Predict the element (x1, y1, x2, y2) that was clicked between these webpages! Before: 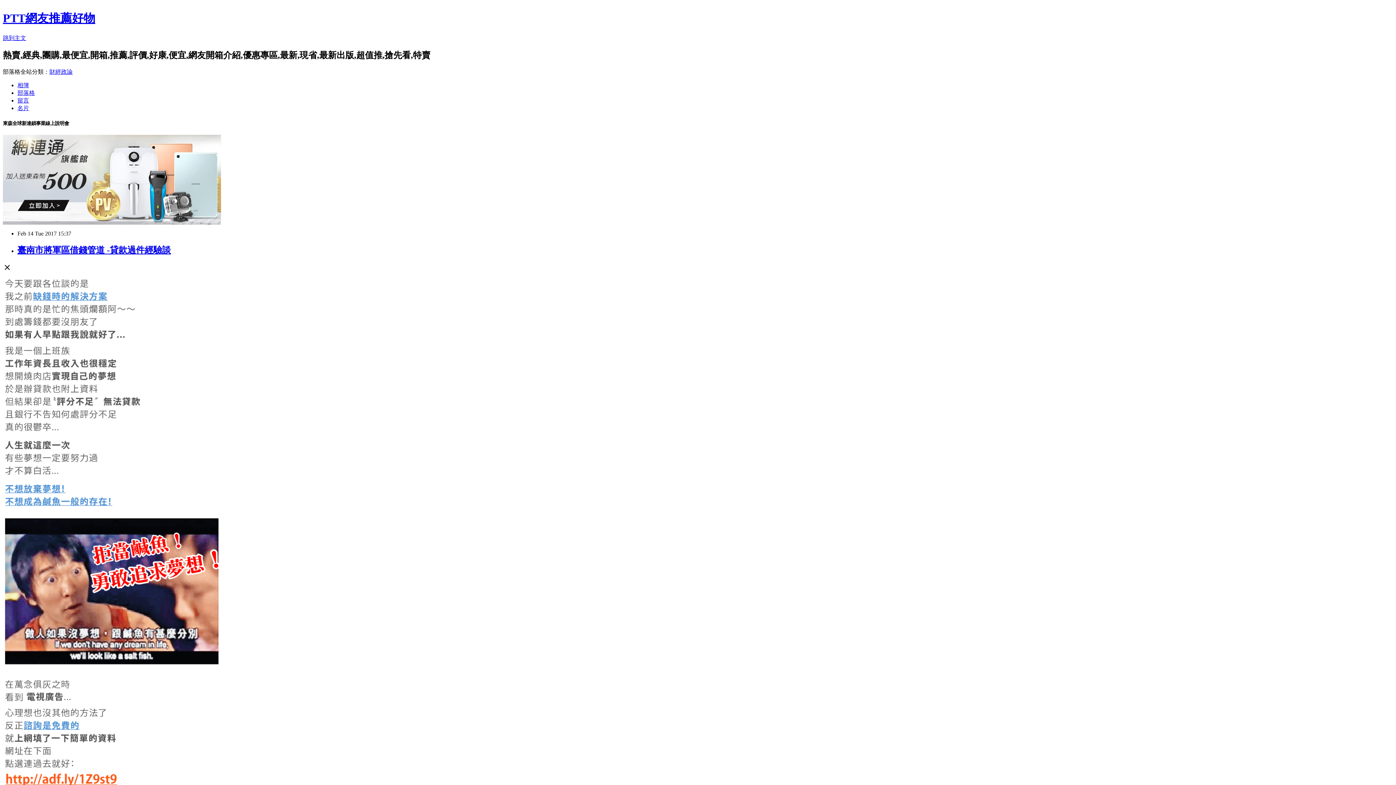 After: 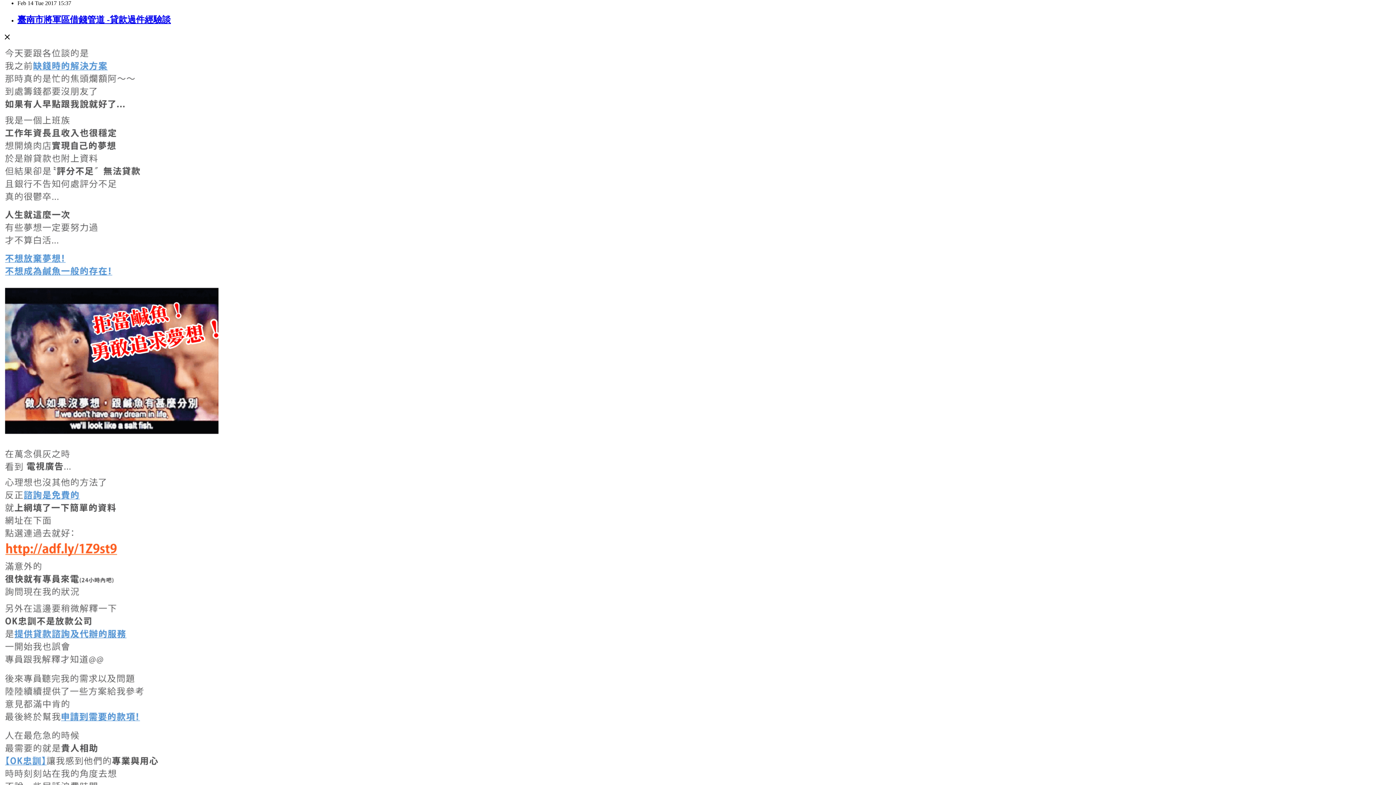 Action: bbox: (2, 34, 26, 41) label: 跳到主文